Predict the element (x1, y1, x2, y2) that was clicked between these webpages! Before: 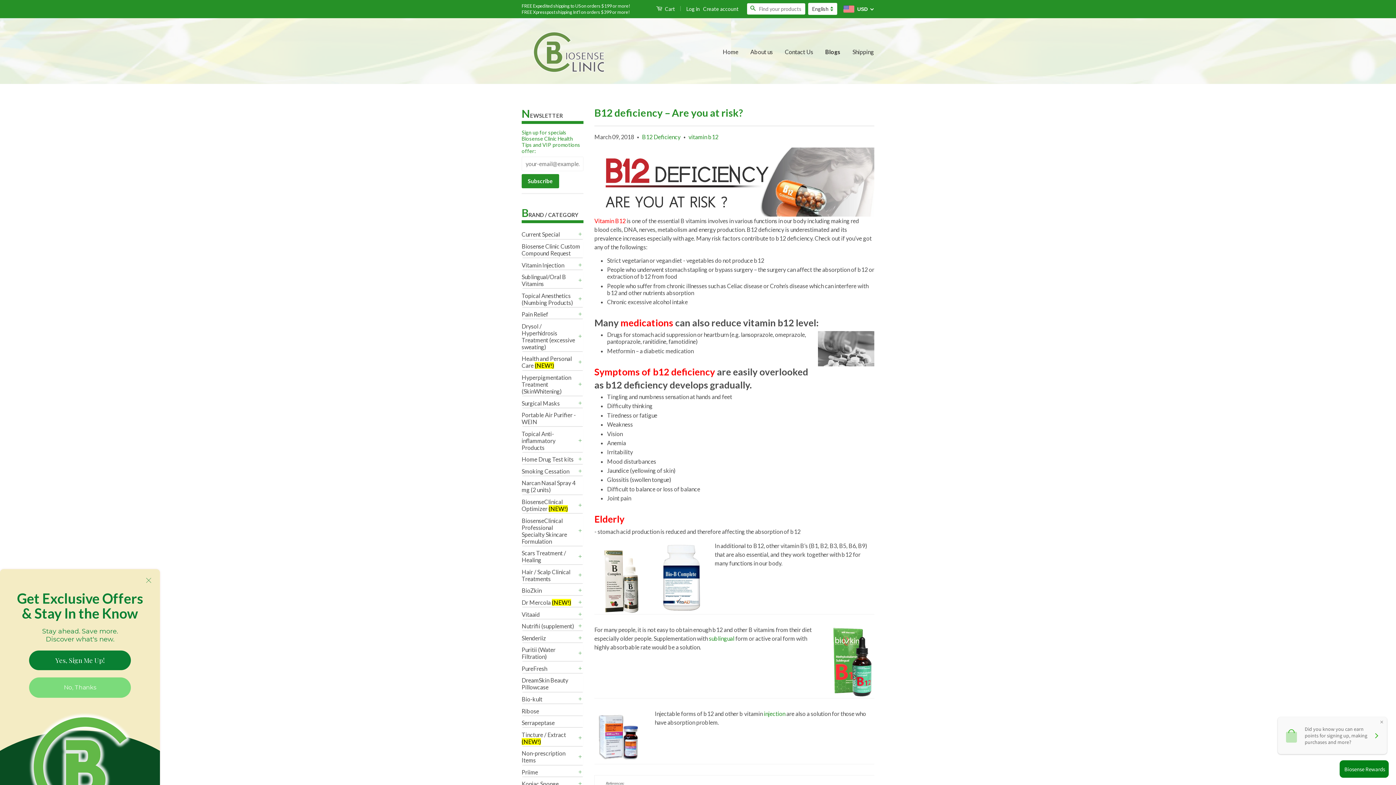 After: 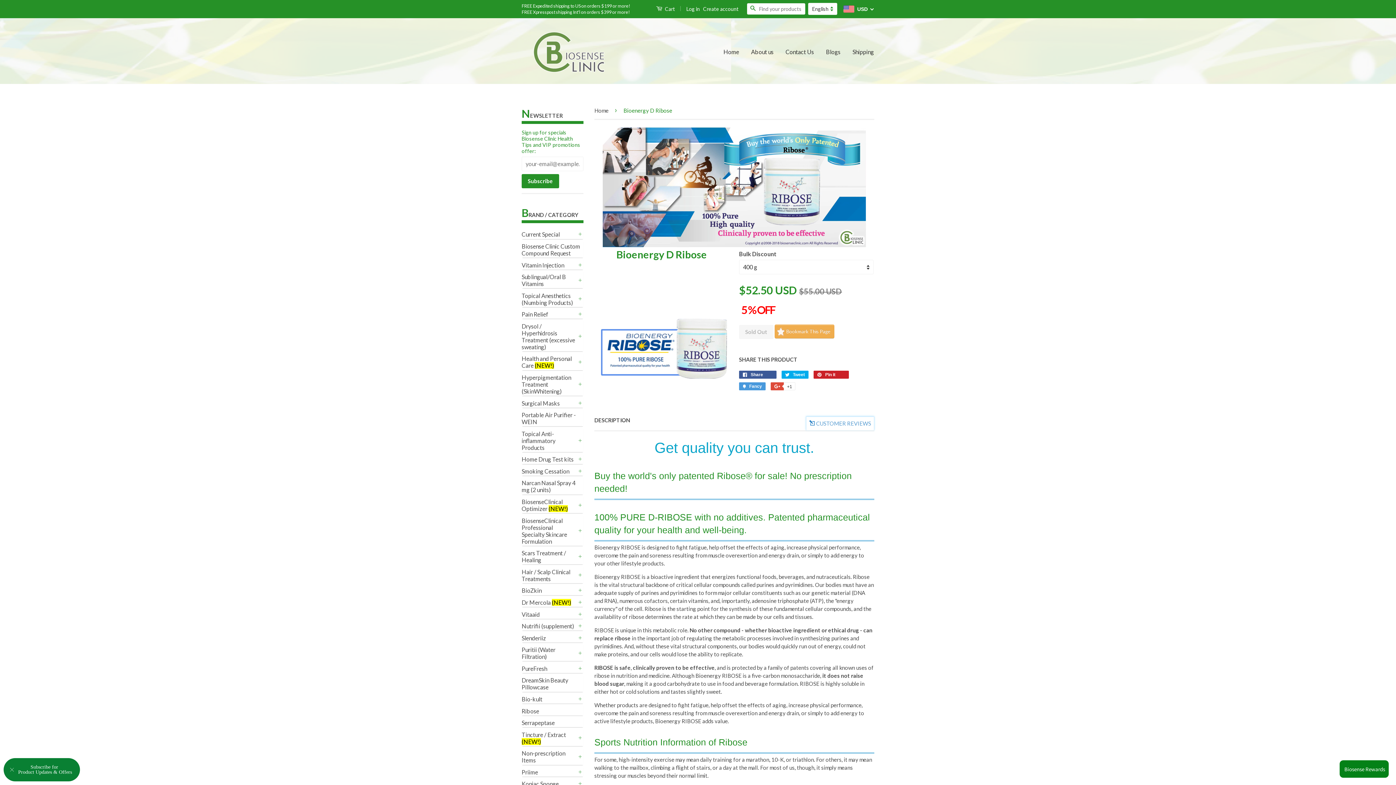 Action: label: Ribose bbox: (521, 707, 539, 714)